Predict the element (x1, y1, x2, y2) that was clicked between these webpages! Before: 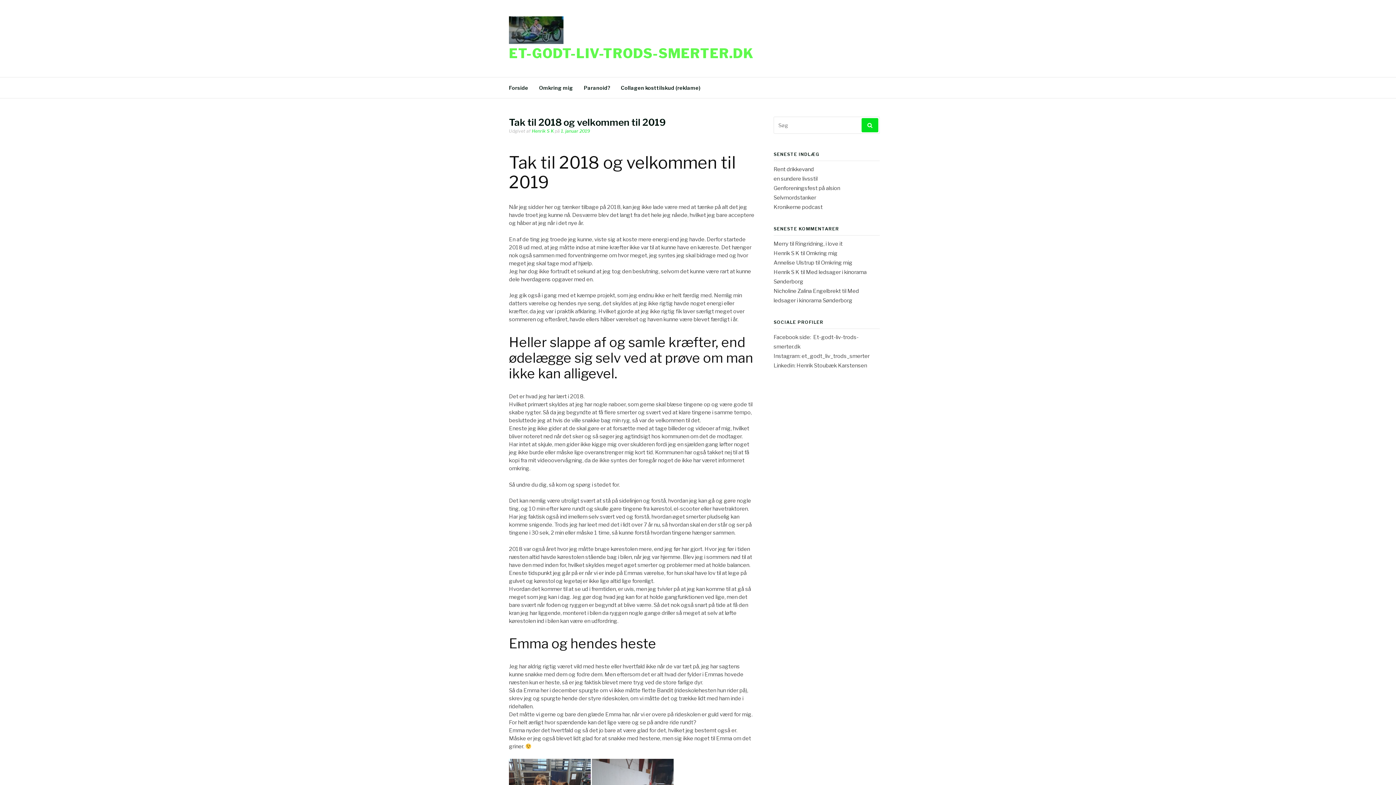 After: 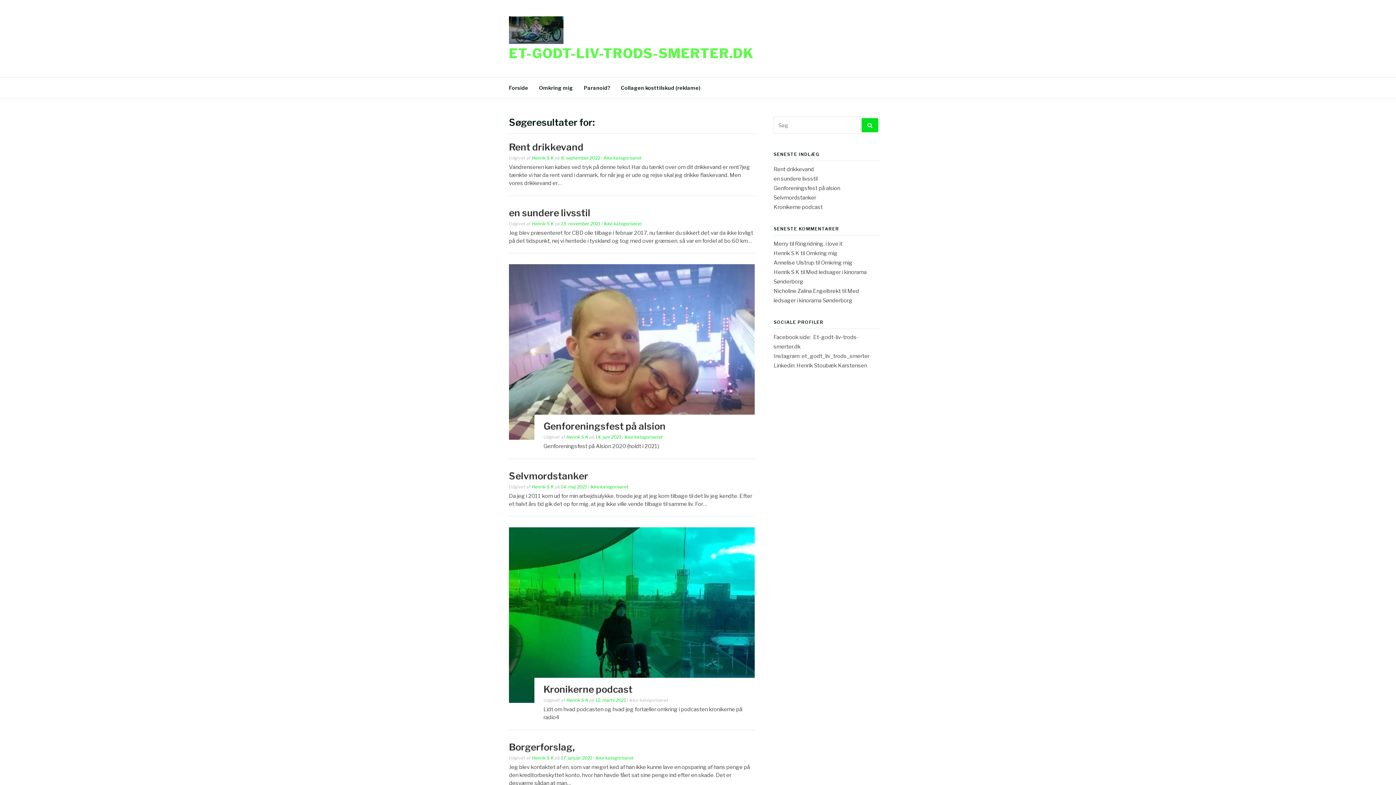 Action: bbox: (861, 118, 878, 132)